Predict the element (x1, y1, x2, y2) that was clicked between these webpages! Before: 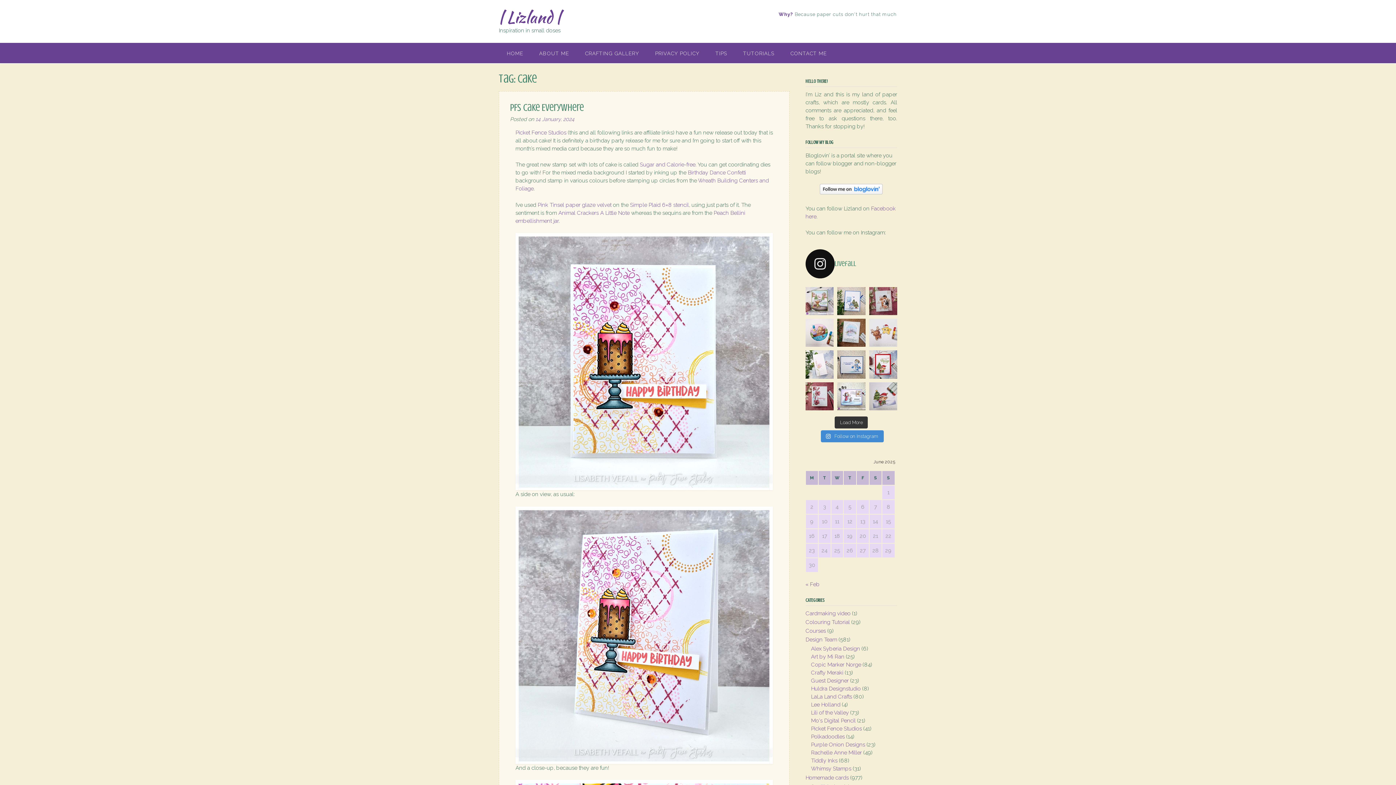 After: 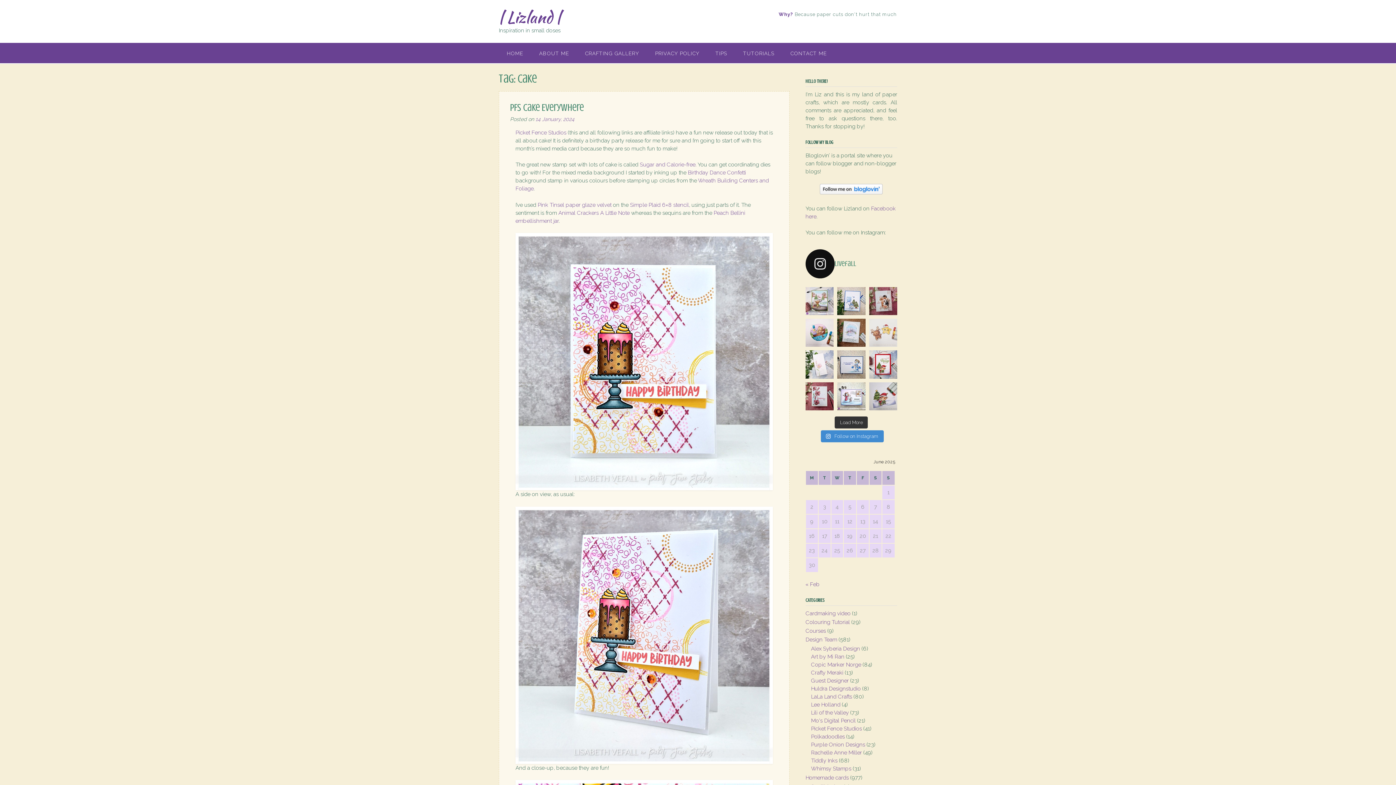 Action: bbox: (869, 318, 897, 346) label: A bit more colouring of adorable stamps. These, to